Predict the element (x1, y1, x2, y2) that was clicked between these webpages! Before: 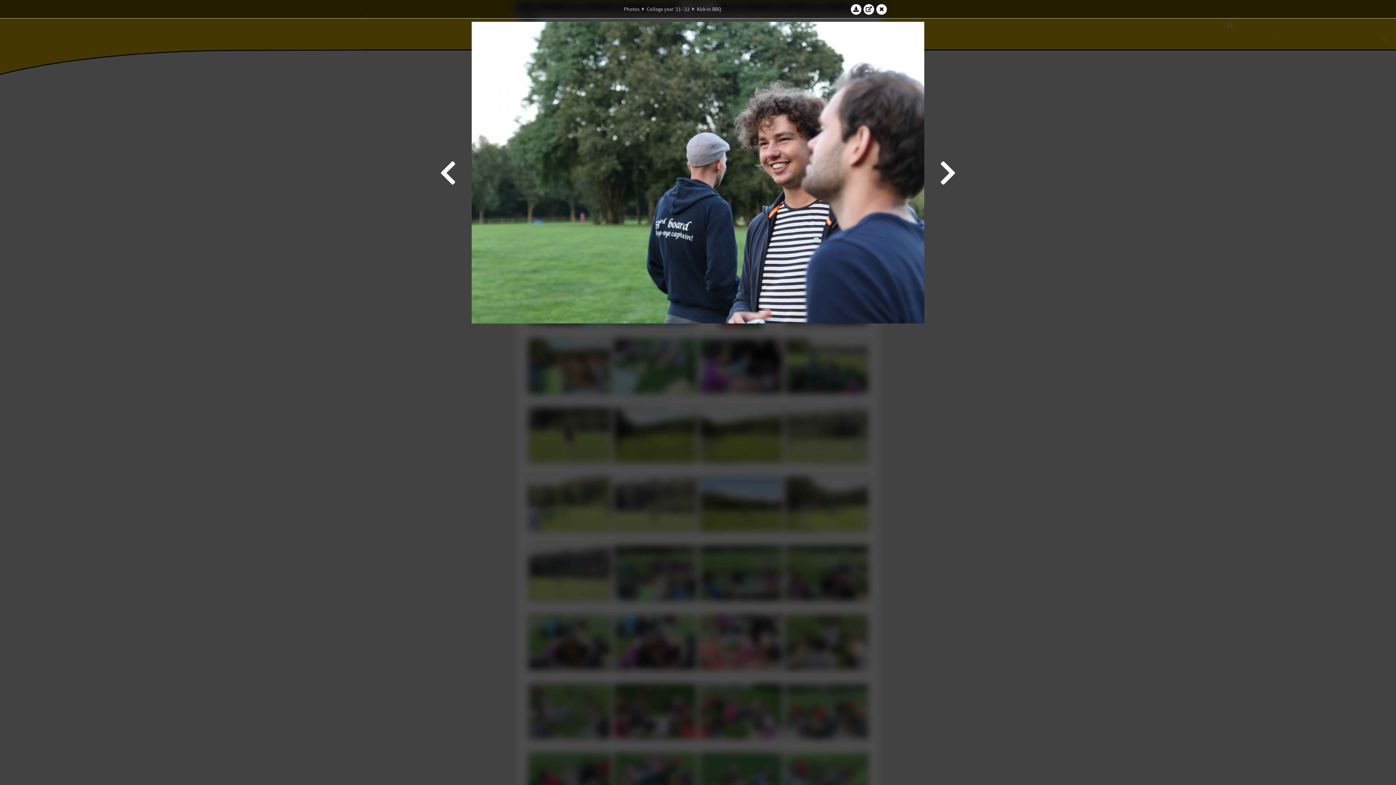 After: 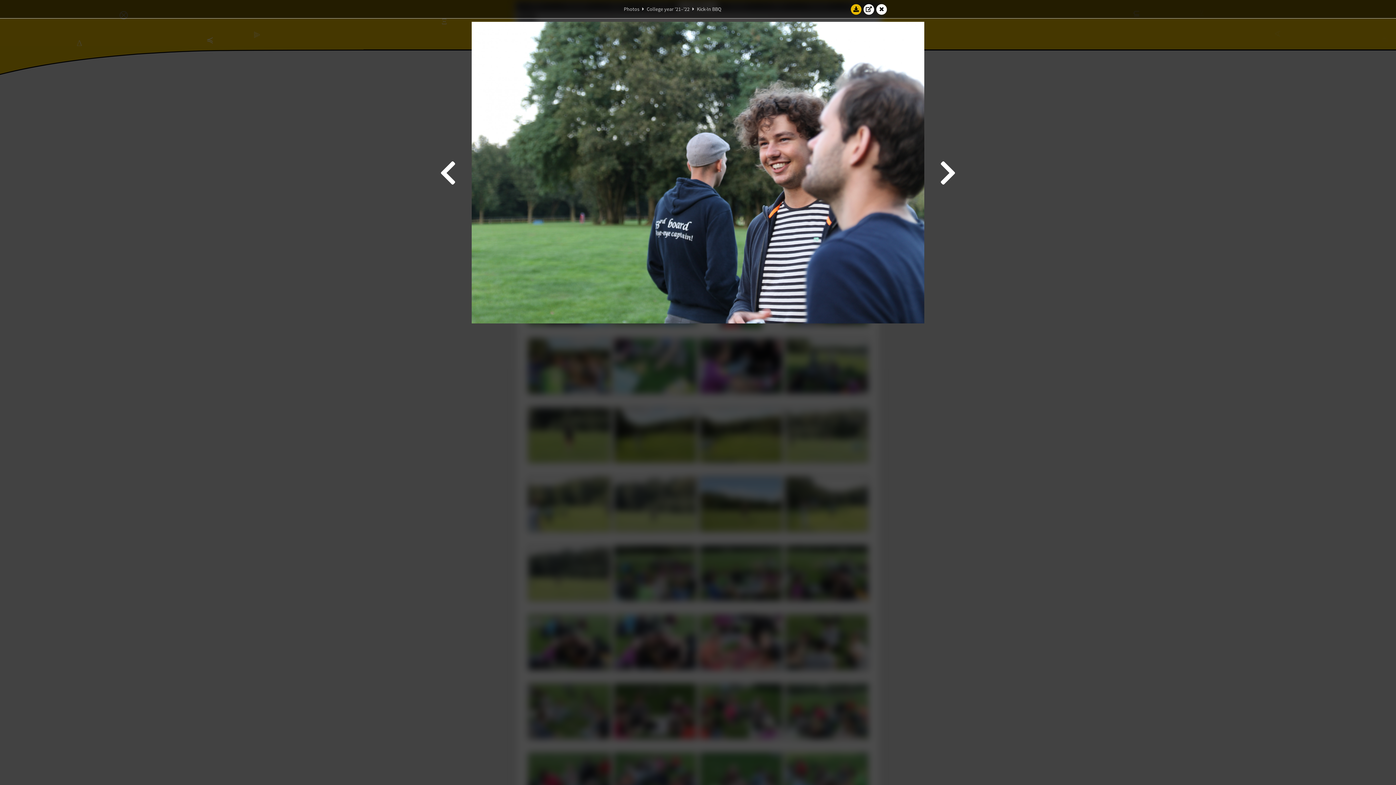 Action: bbox: (850, 3, 861, 14)